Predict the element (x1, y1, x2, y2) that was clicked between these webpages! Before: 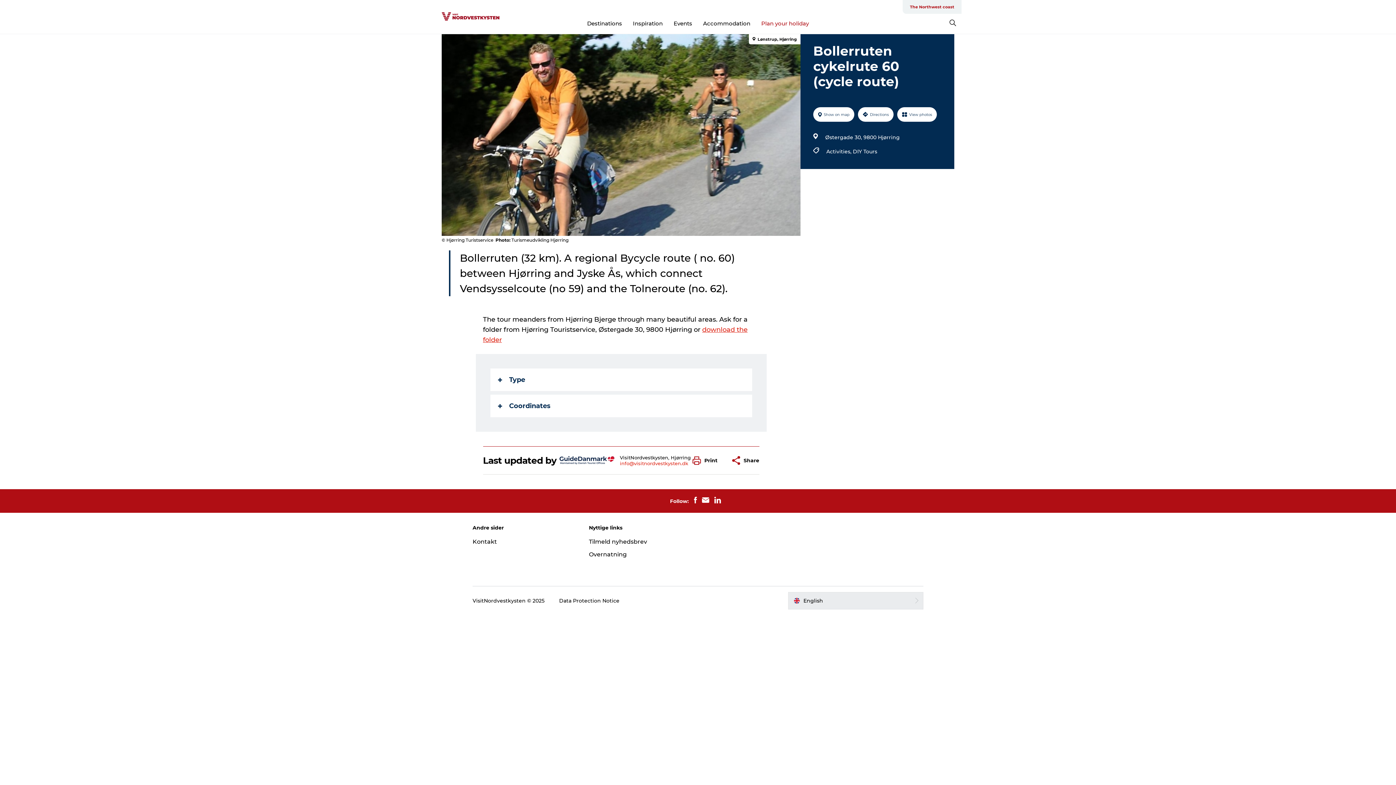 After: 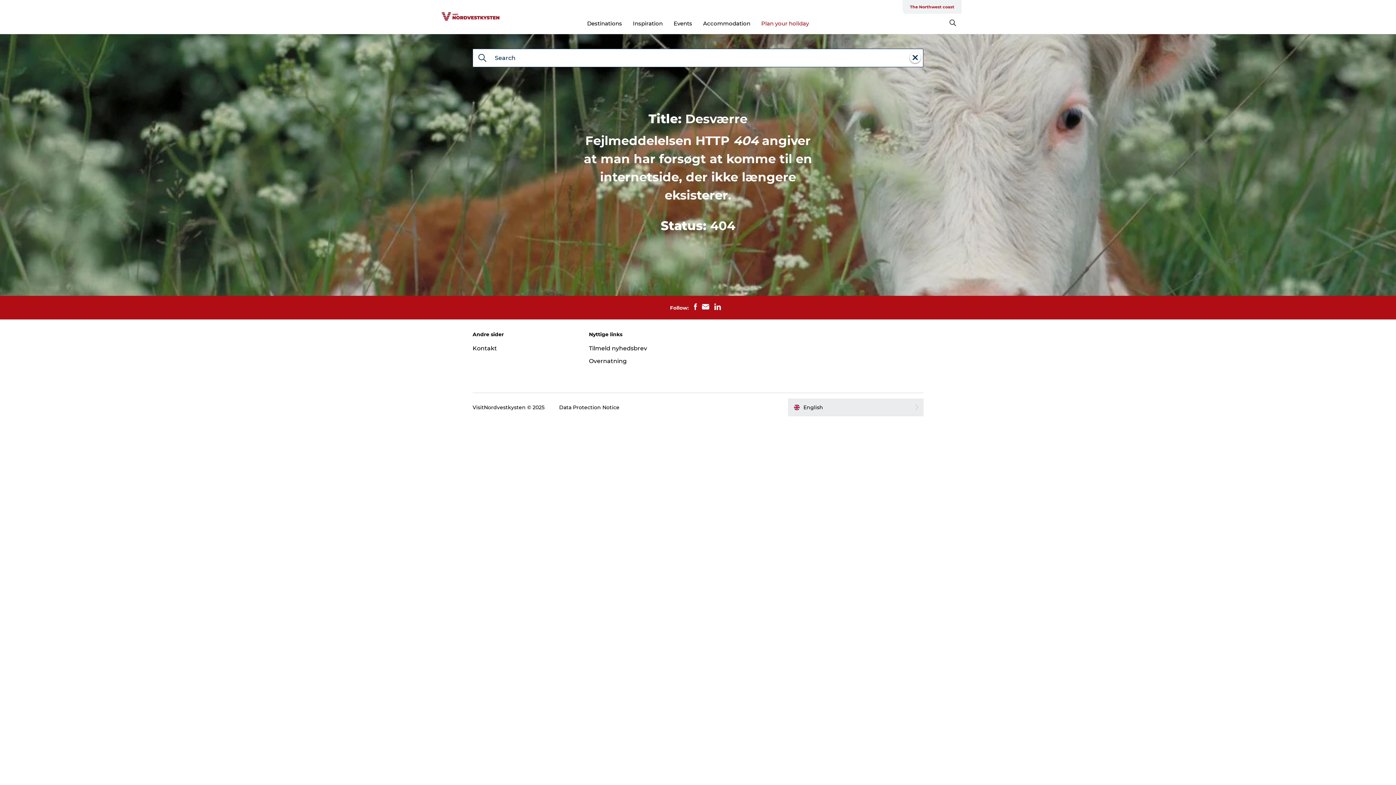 Action: bbox: (853, 146, 877, 156) label: DIY Tours